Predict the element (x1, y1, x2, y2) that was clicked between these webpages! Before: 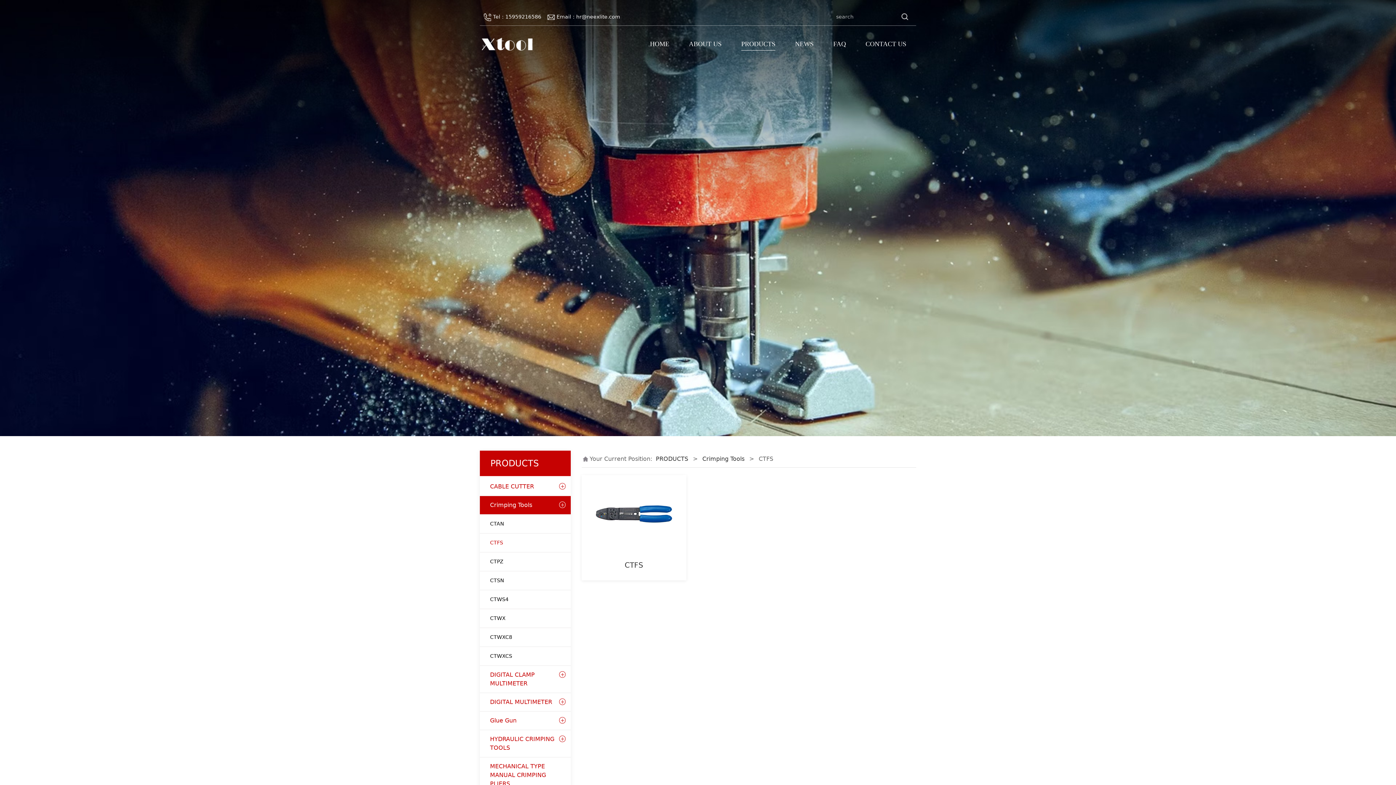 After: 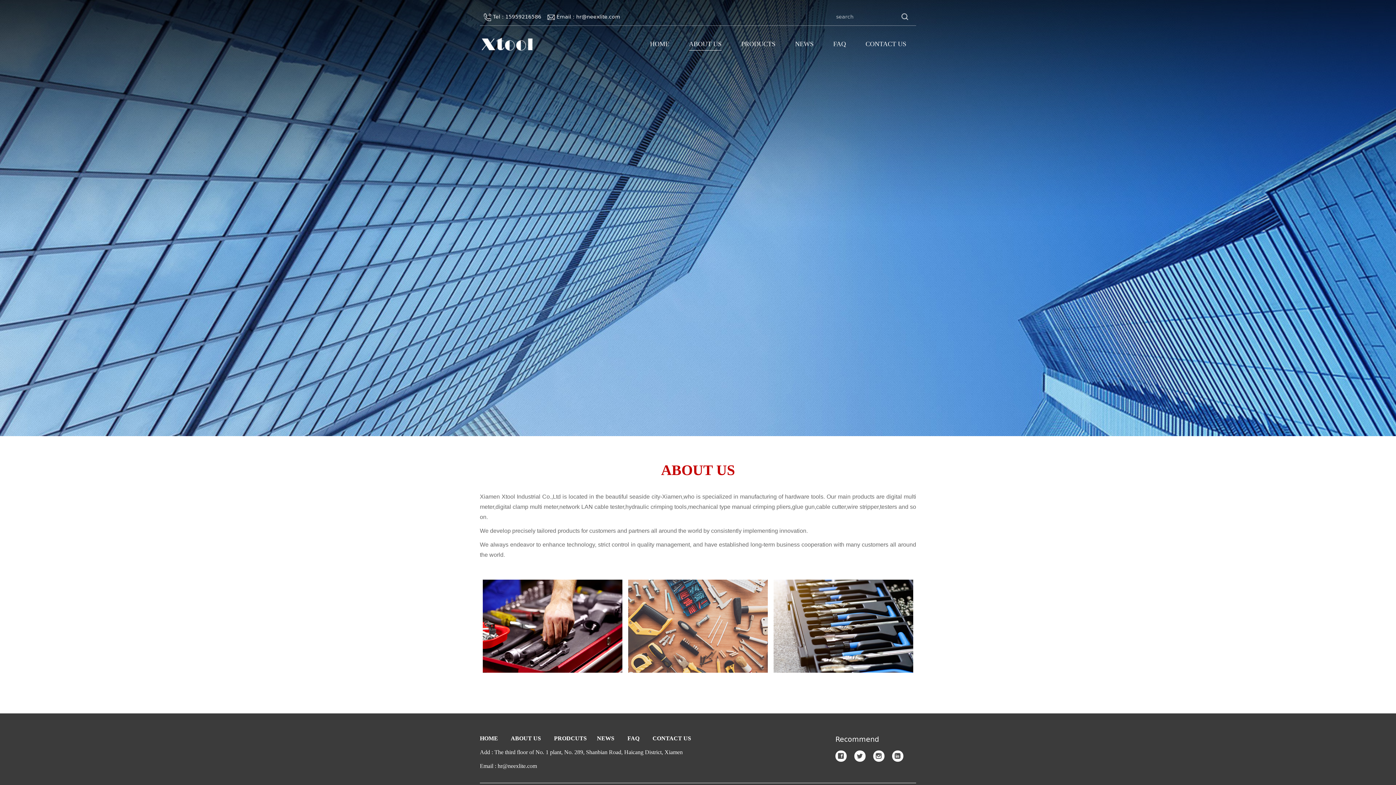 Action: label: ABOUT US bbox: (689, 25, 721, 62)